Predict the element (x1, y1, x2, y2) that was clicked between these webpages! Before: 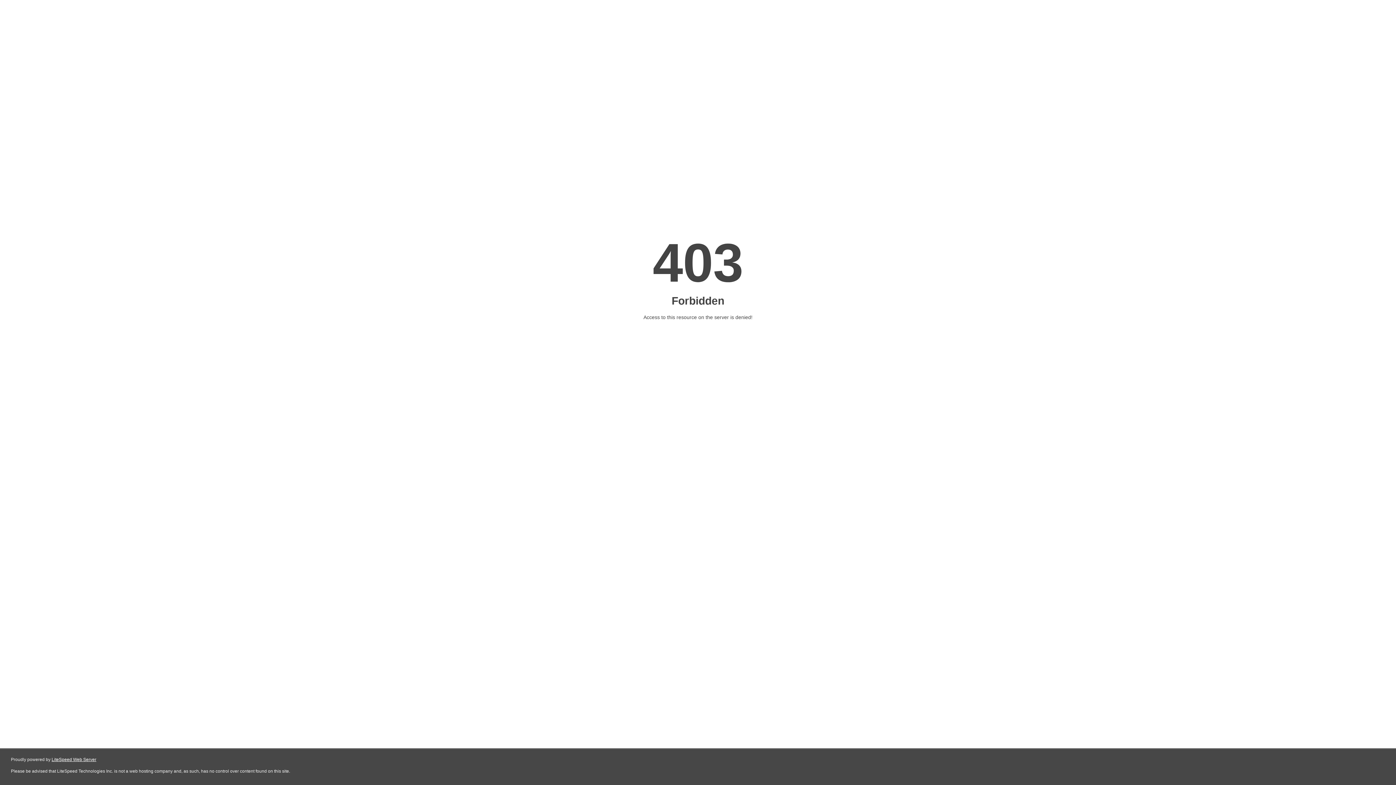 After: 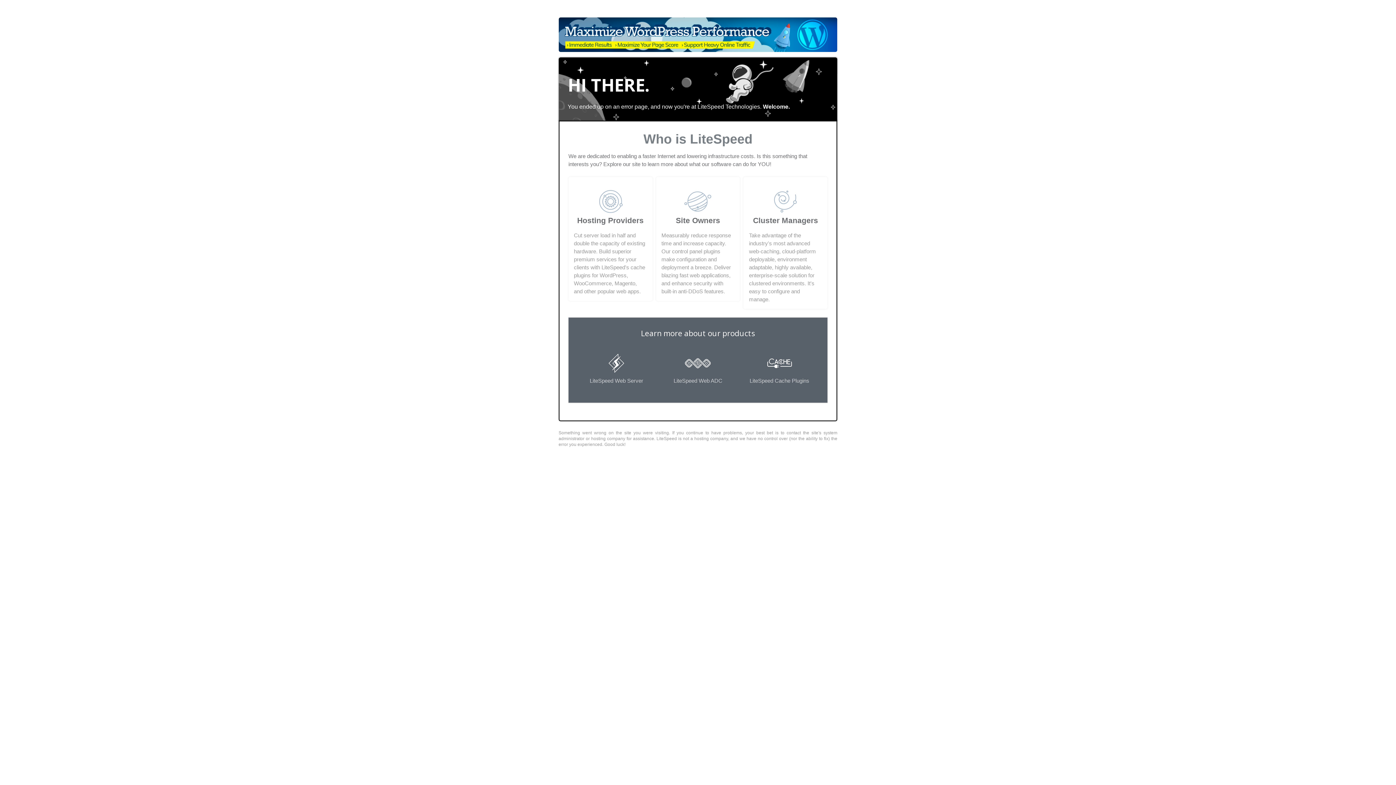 Action: label: LiteSpeed Web Server bbox: (51, 757, 96, 762)